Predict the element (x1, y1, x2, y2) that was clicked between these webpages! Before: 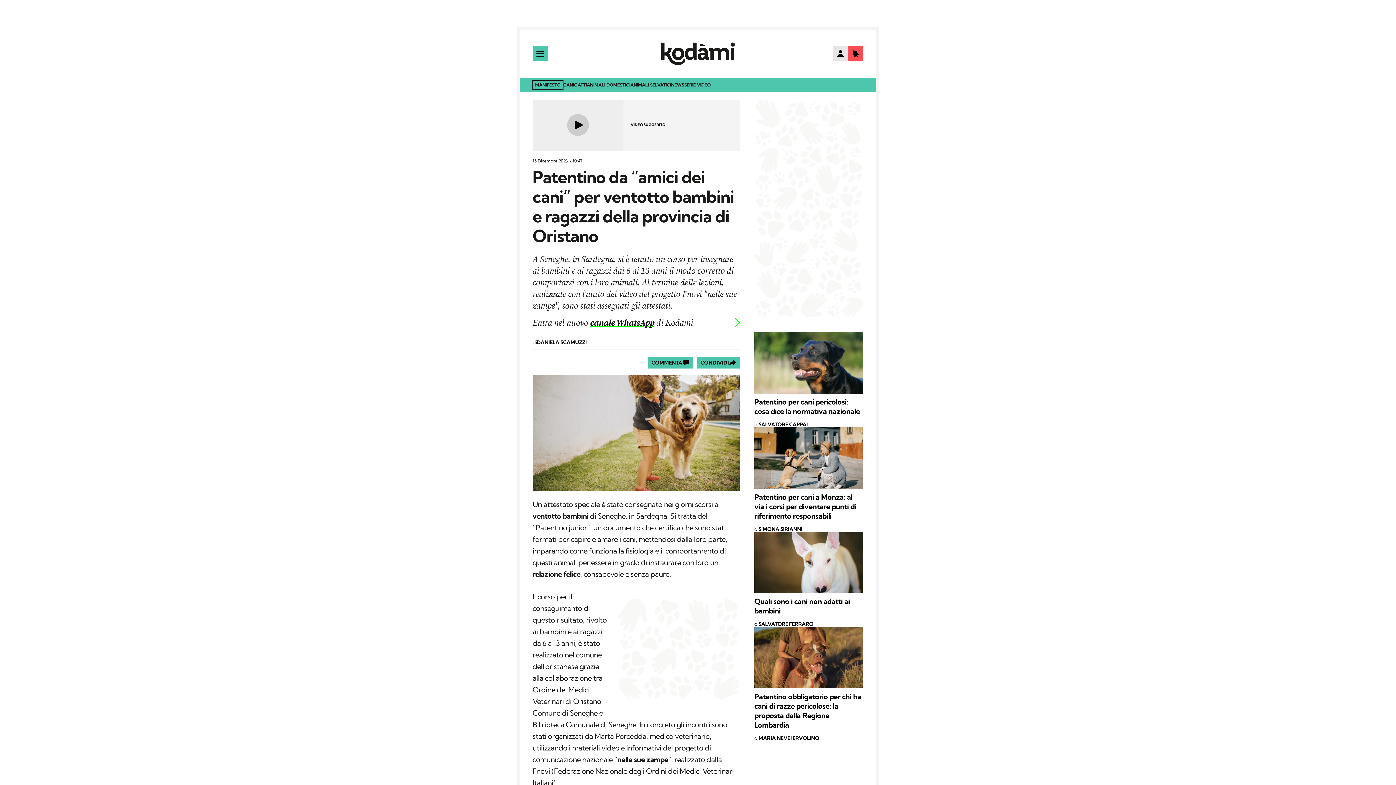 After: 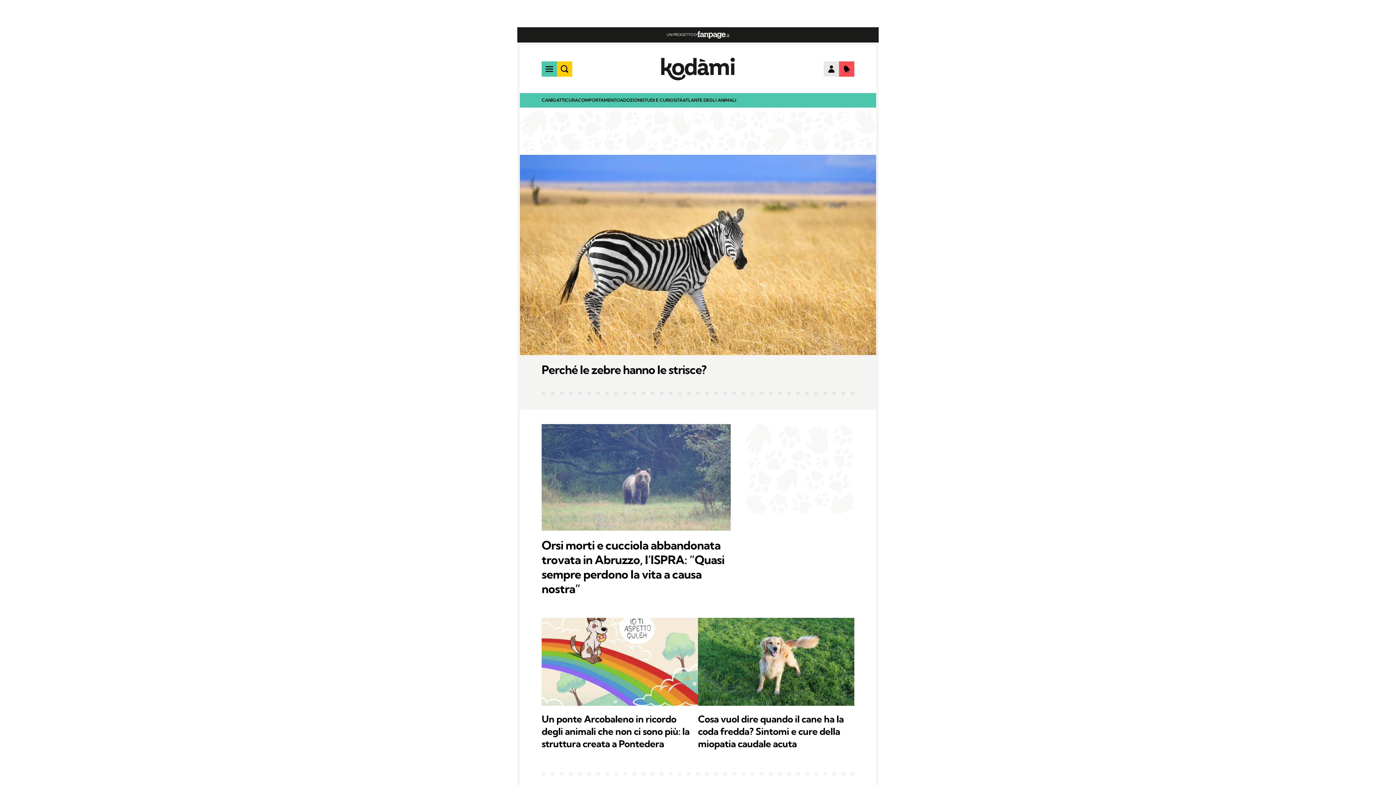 Action: label: NEWS bbox: (671, 82, 684, 89)